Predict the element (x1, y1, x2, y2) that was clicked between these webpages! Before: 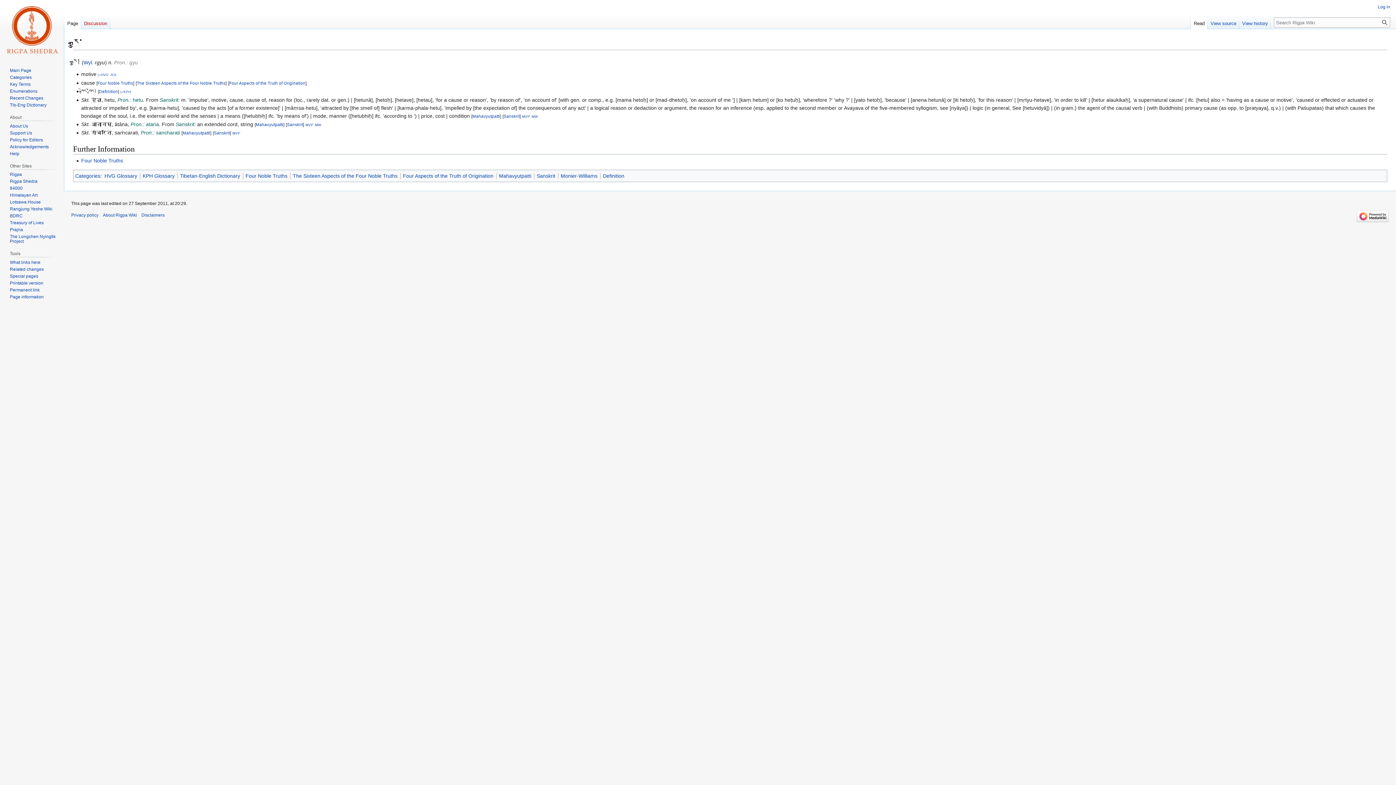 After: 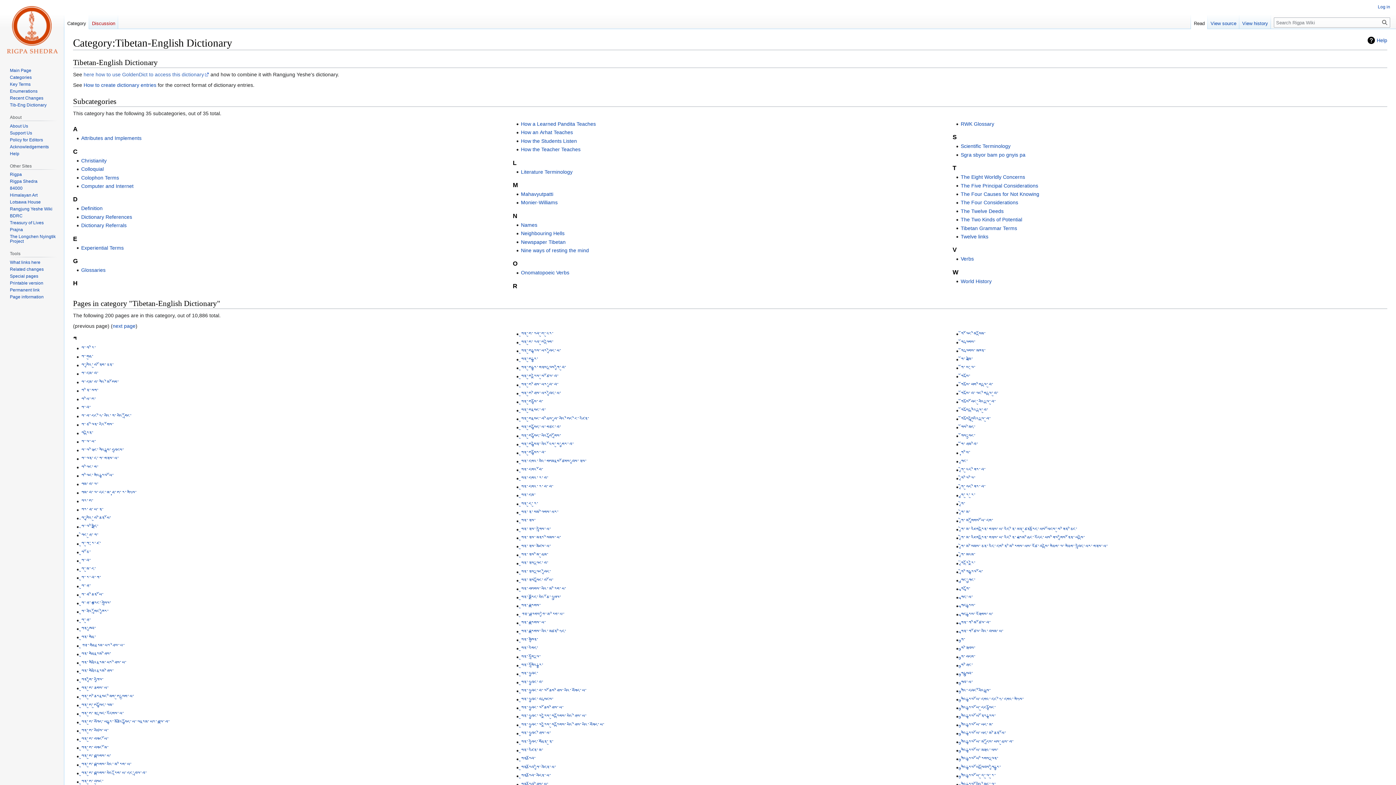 Action: label: Tib-Eng Dictionary bbox: (9, 102, 46, 107)